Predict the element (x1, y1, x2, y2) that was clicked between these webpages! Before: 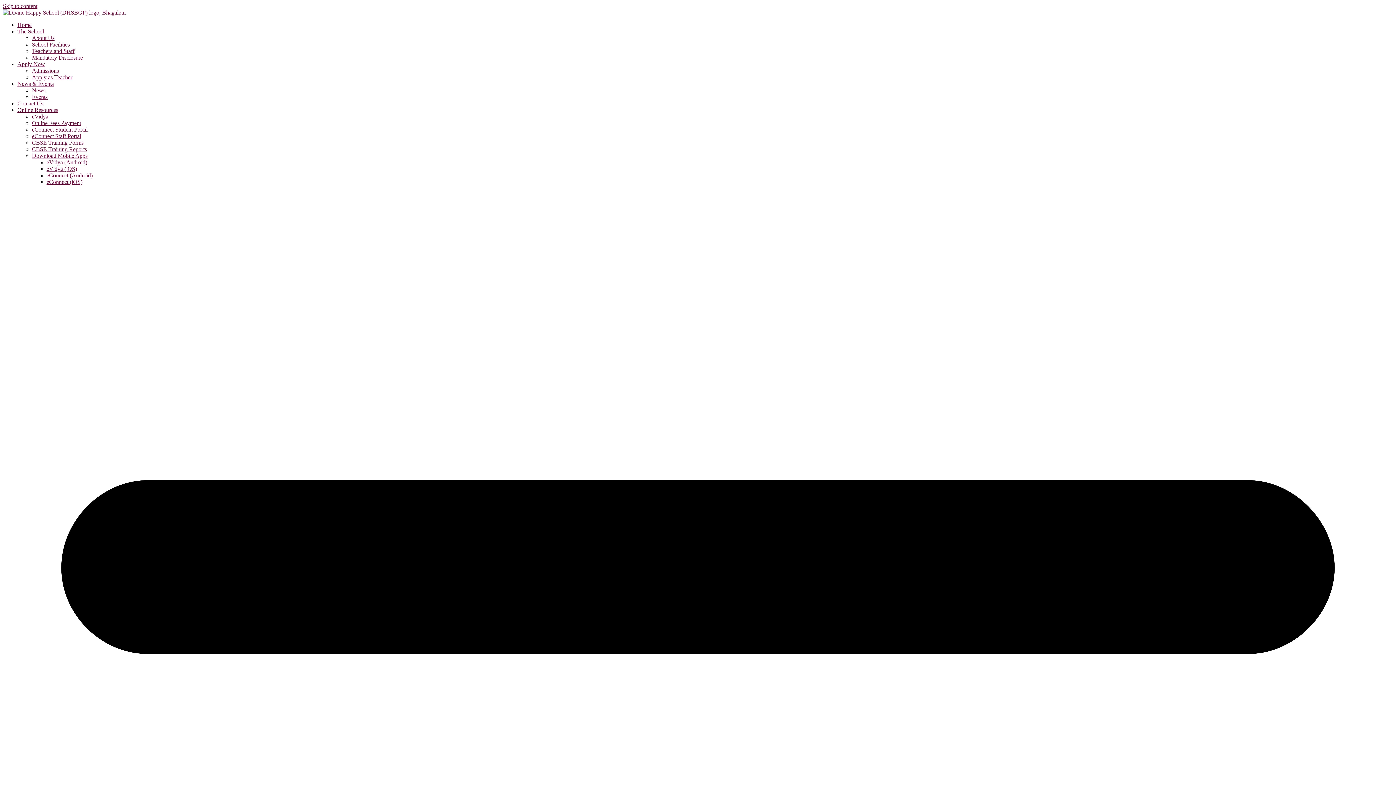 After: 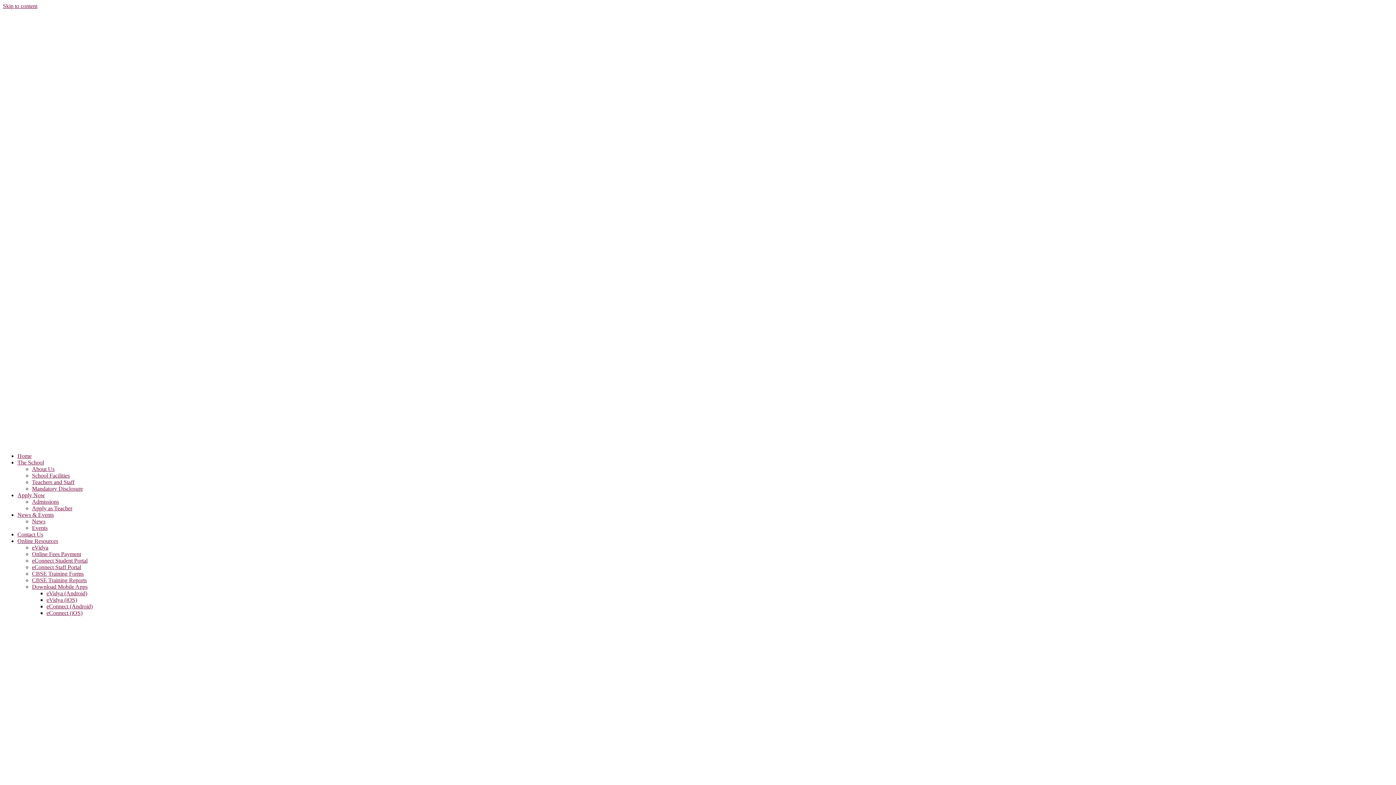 Action: bbox: (32, 67, 58, 73) label: Admissions